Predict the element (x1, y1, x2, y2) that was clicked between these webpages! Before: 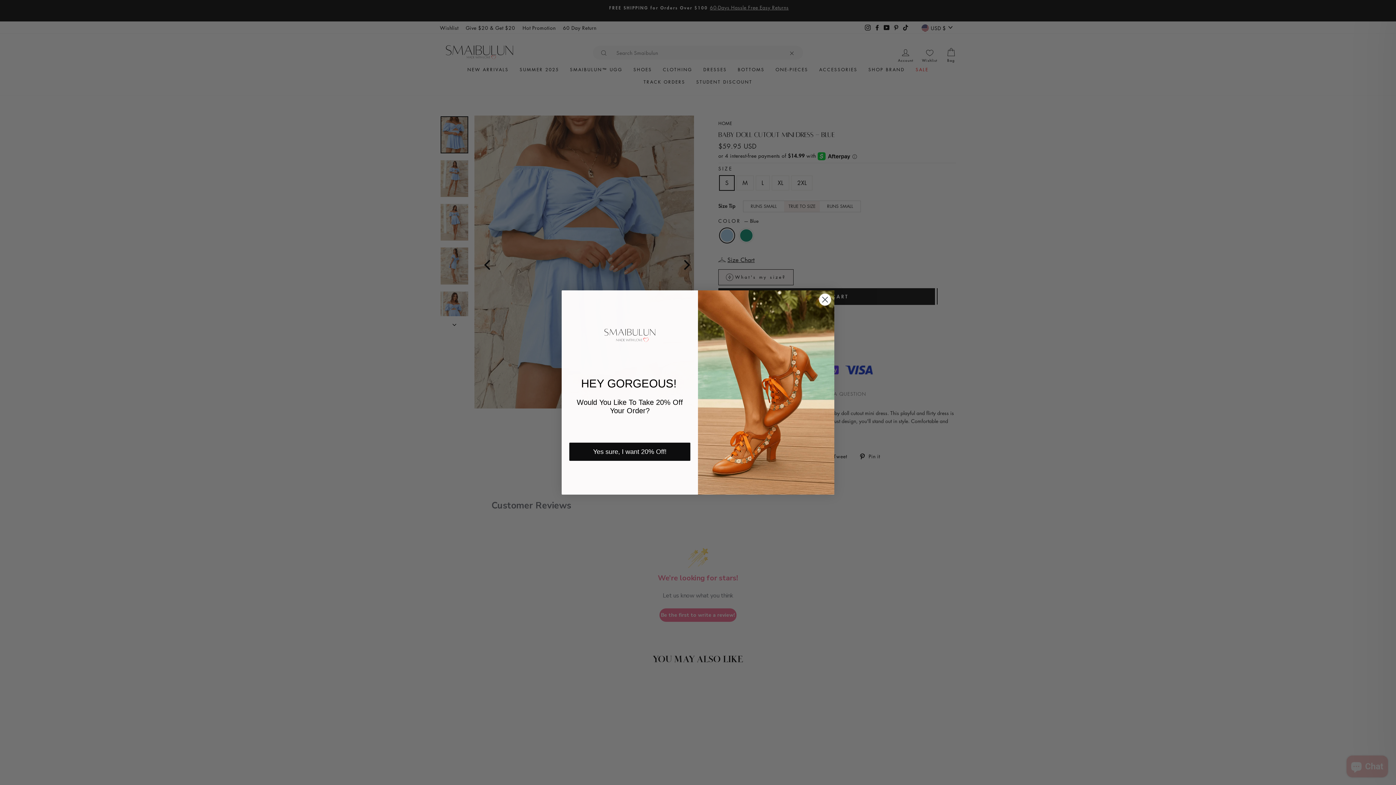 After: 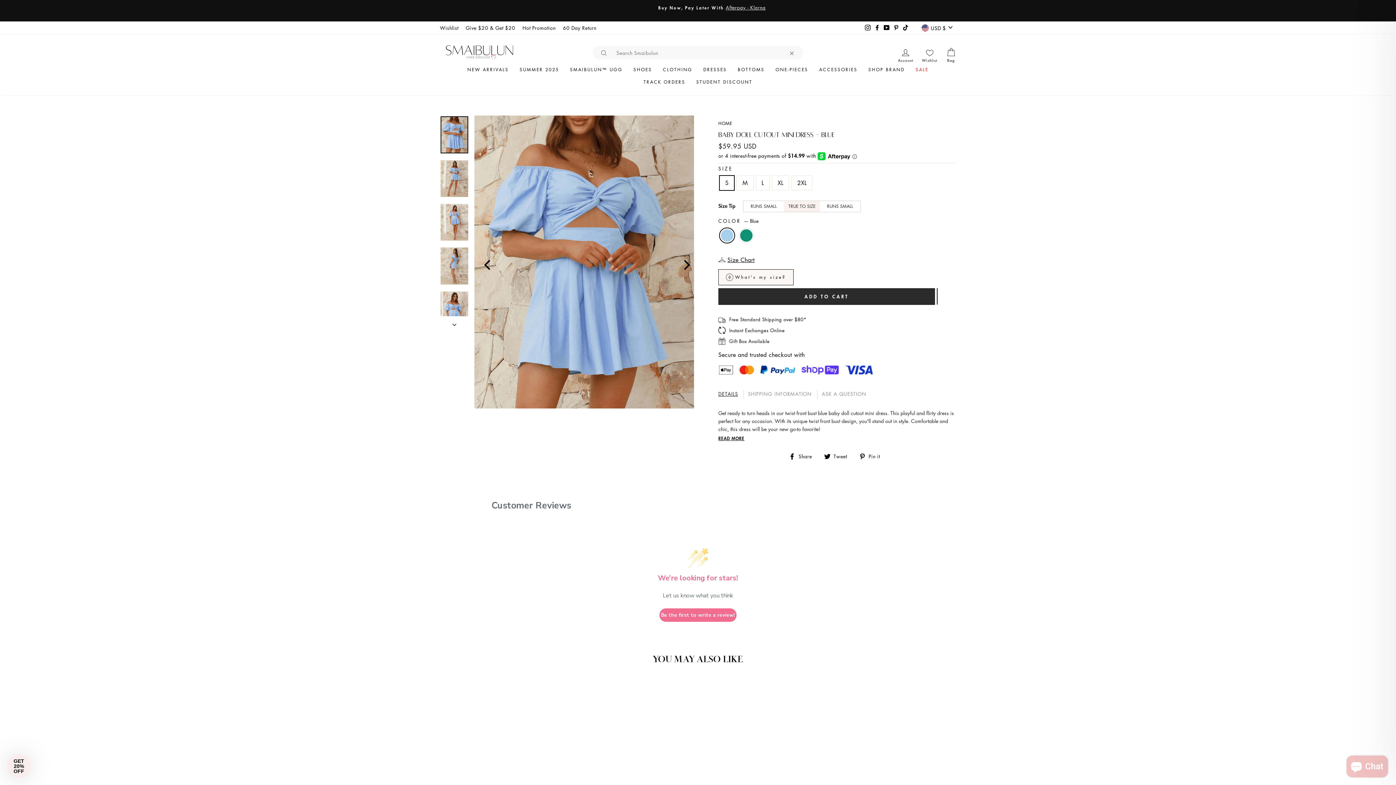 Action: bbox: (818, 293, 831, 306) label: Close dialog